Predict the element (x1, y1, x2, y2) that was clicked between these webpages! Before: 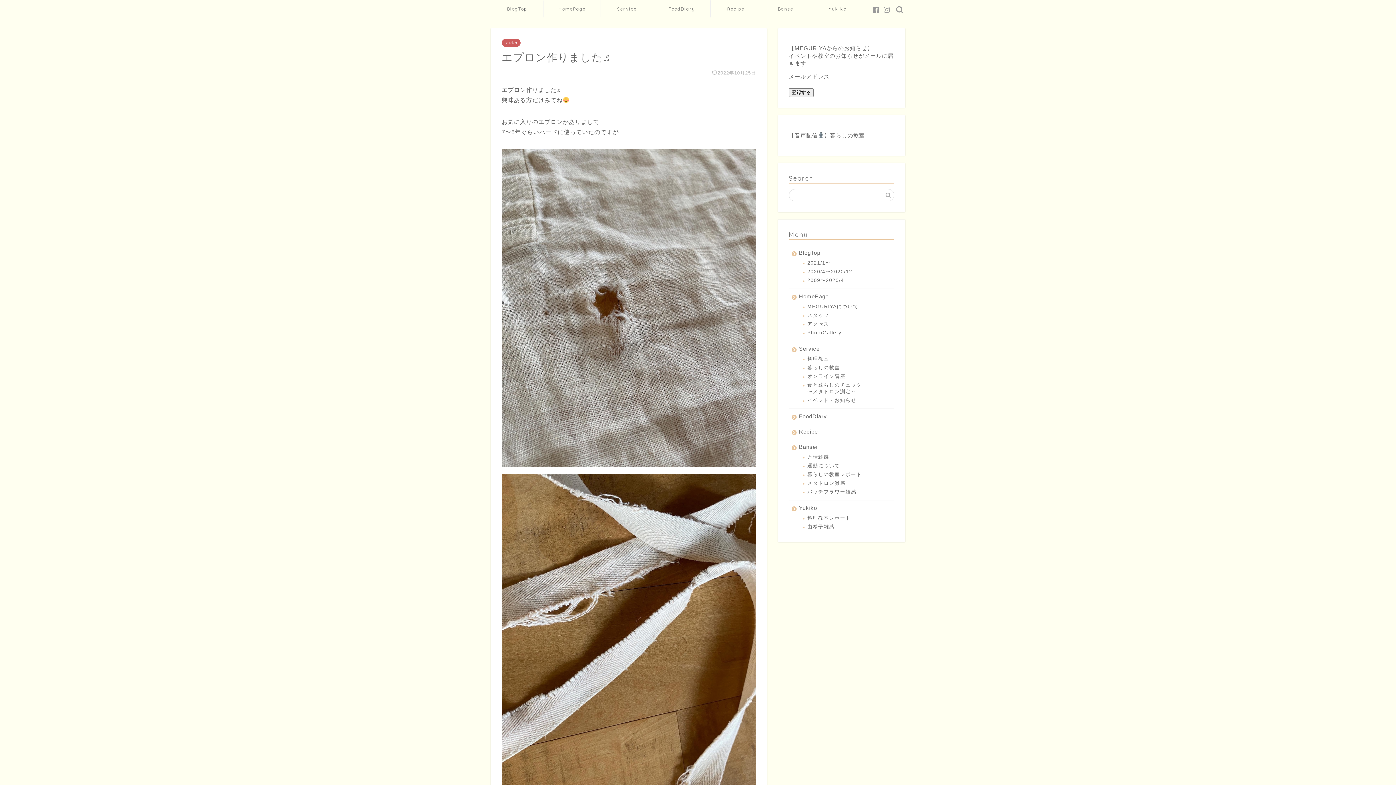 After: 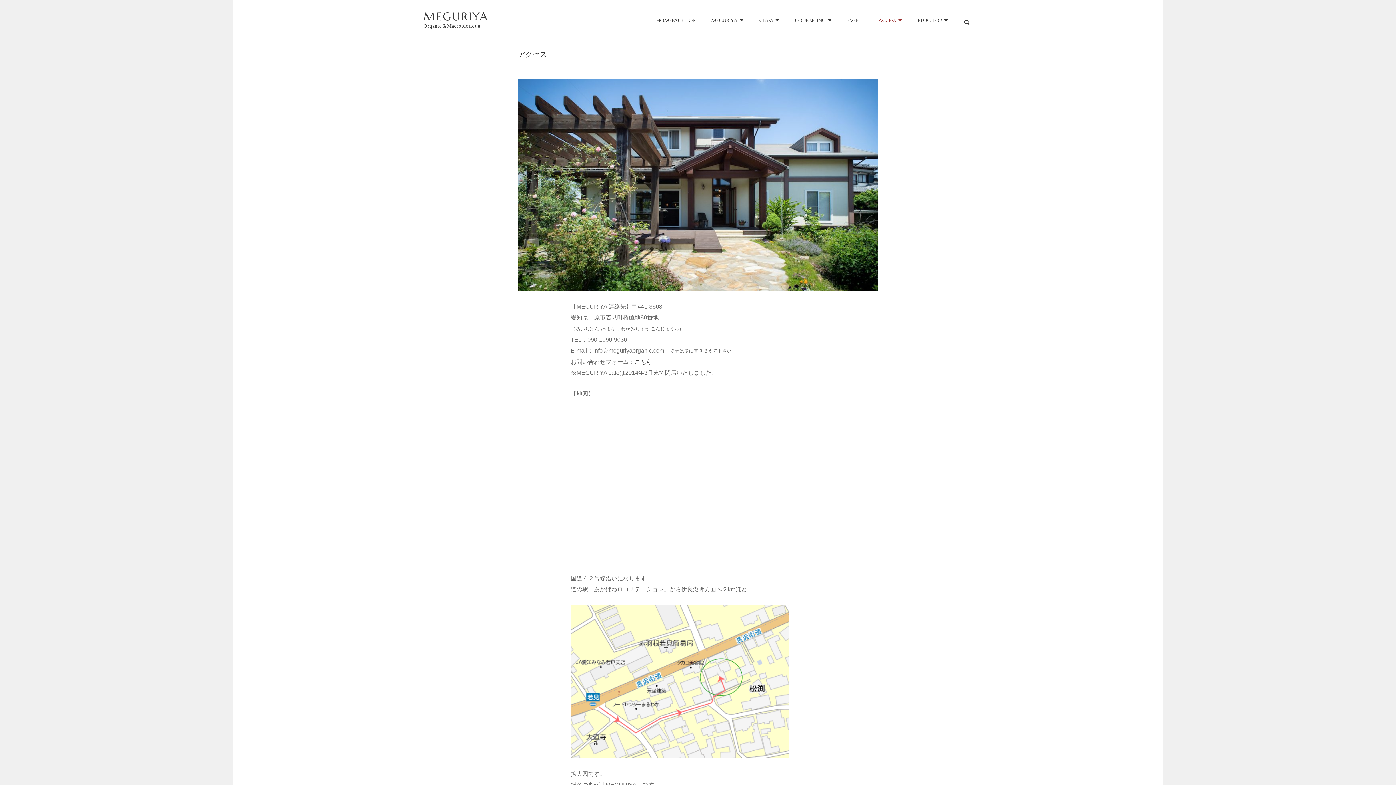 Action: bbox: (798, 319, 893, 328) label: アクセス